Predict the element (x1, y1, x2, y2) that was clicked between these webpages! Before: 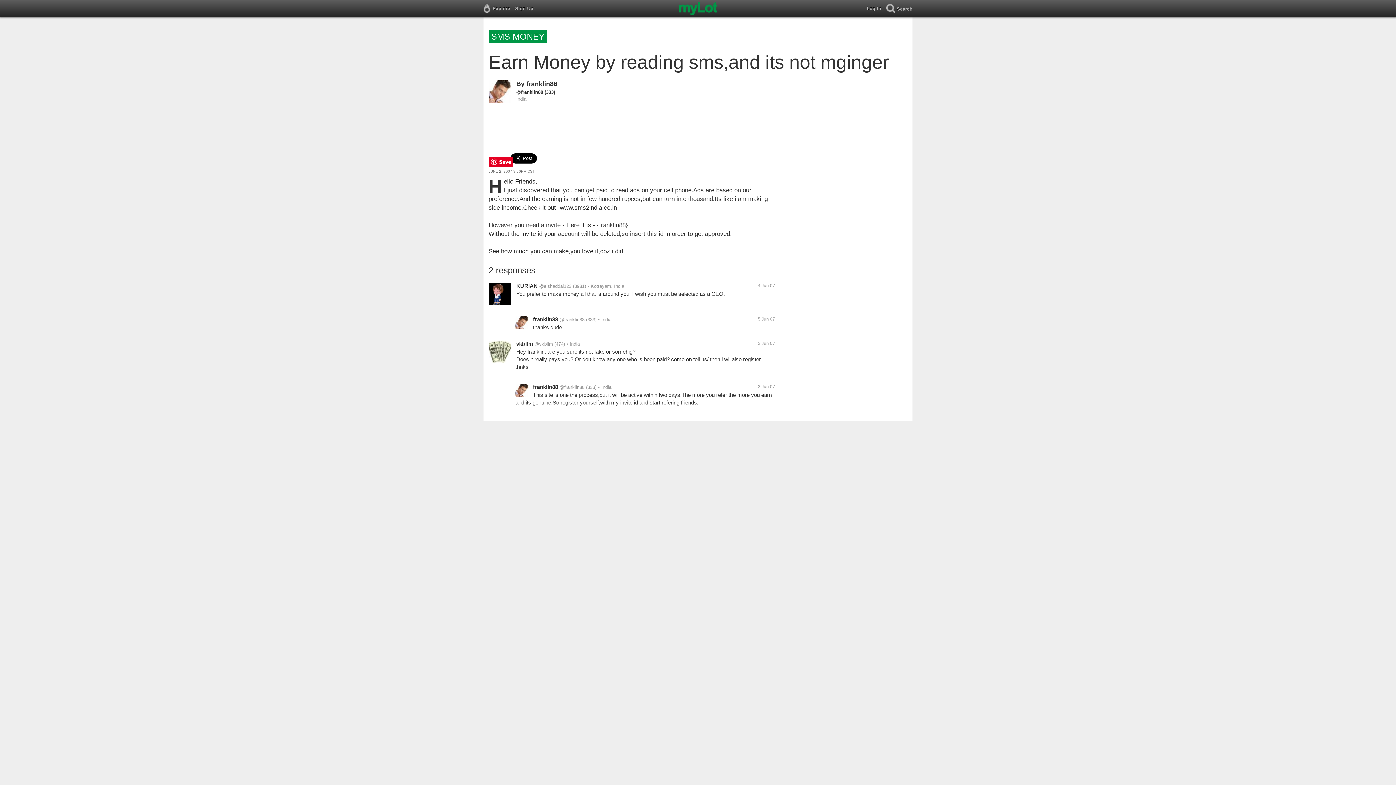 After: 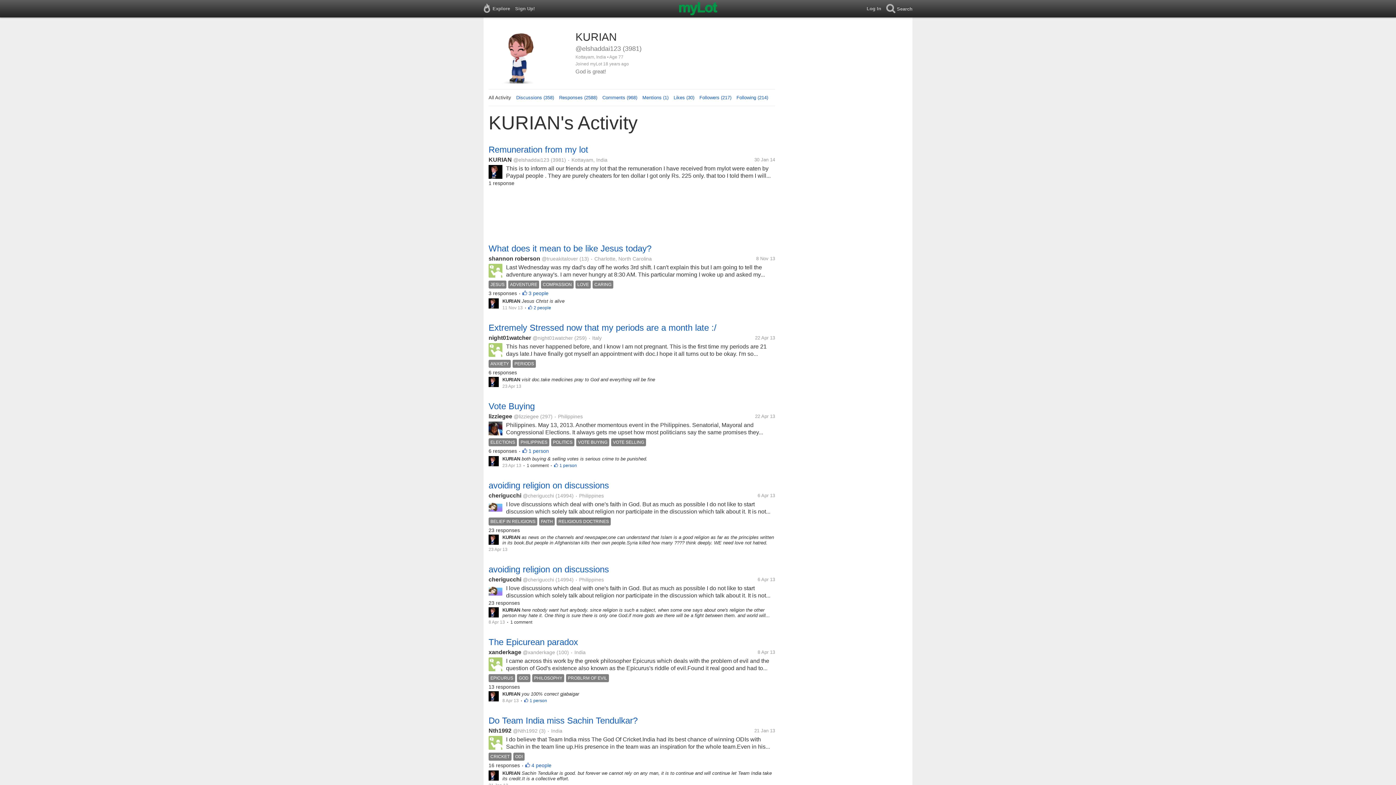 Action: bbox: (488, 301, 511, 306)